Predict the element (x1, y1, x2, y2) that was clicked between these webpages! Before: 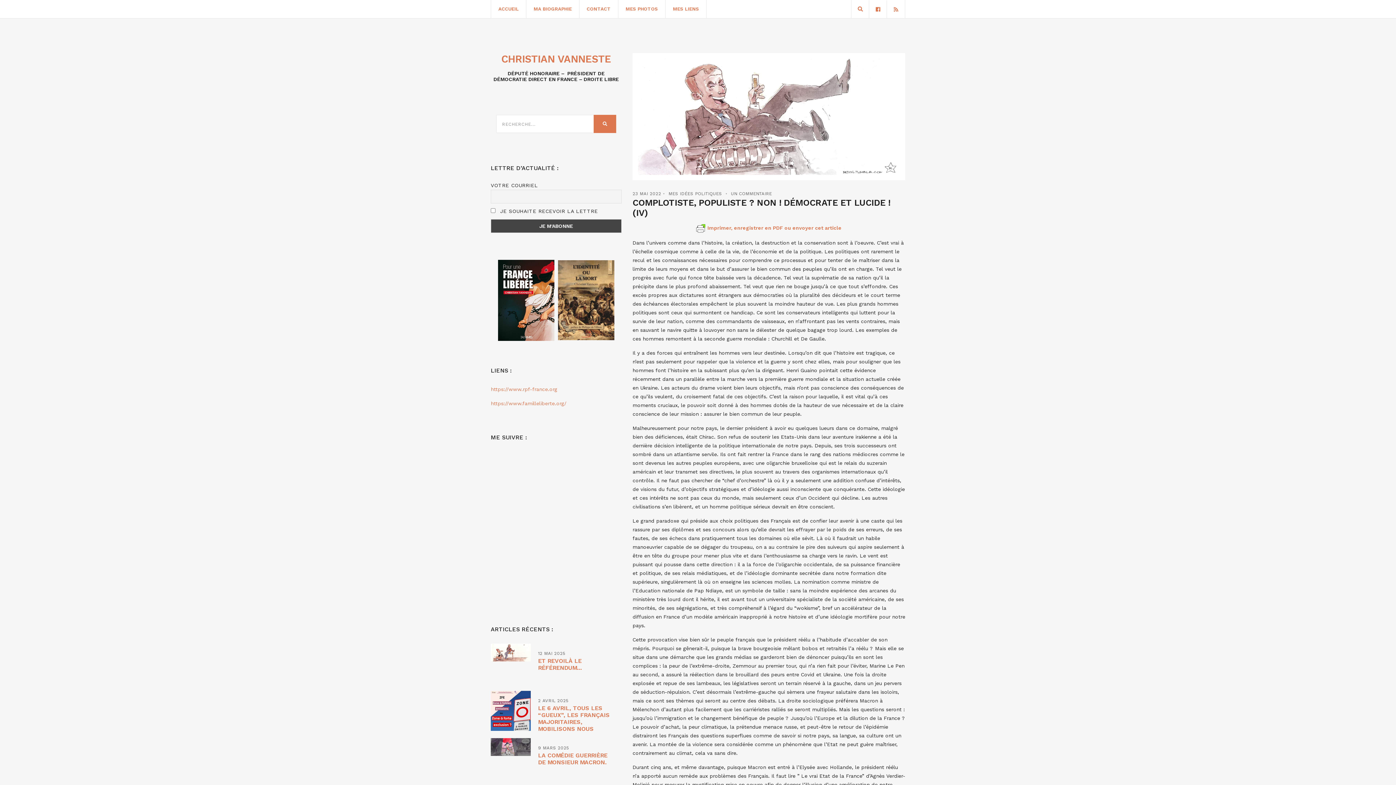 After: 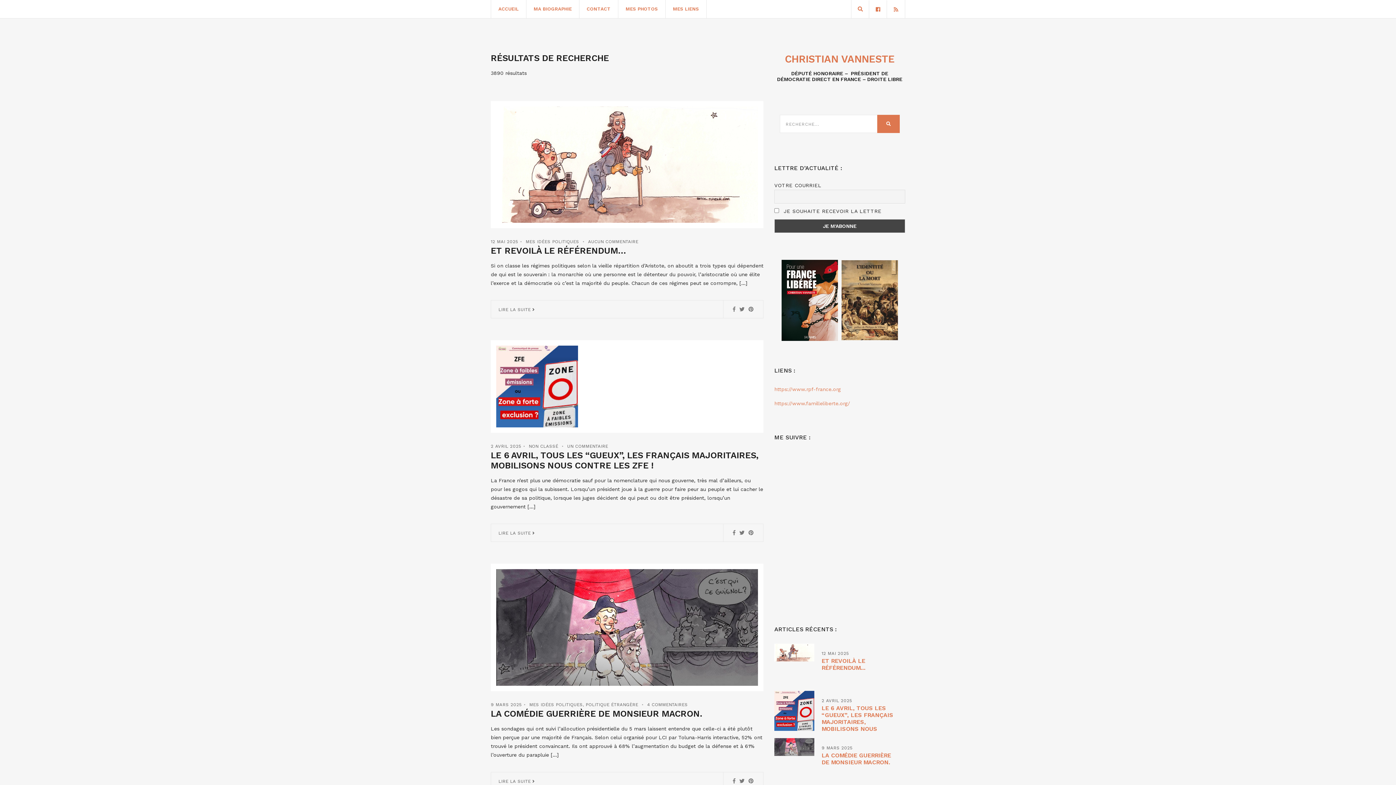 Action: bbox: (593, 114, 616, 133) label: RECHERCHER